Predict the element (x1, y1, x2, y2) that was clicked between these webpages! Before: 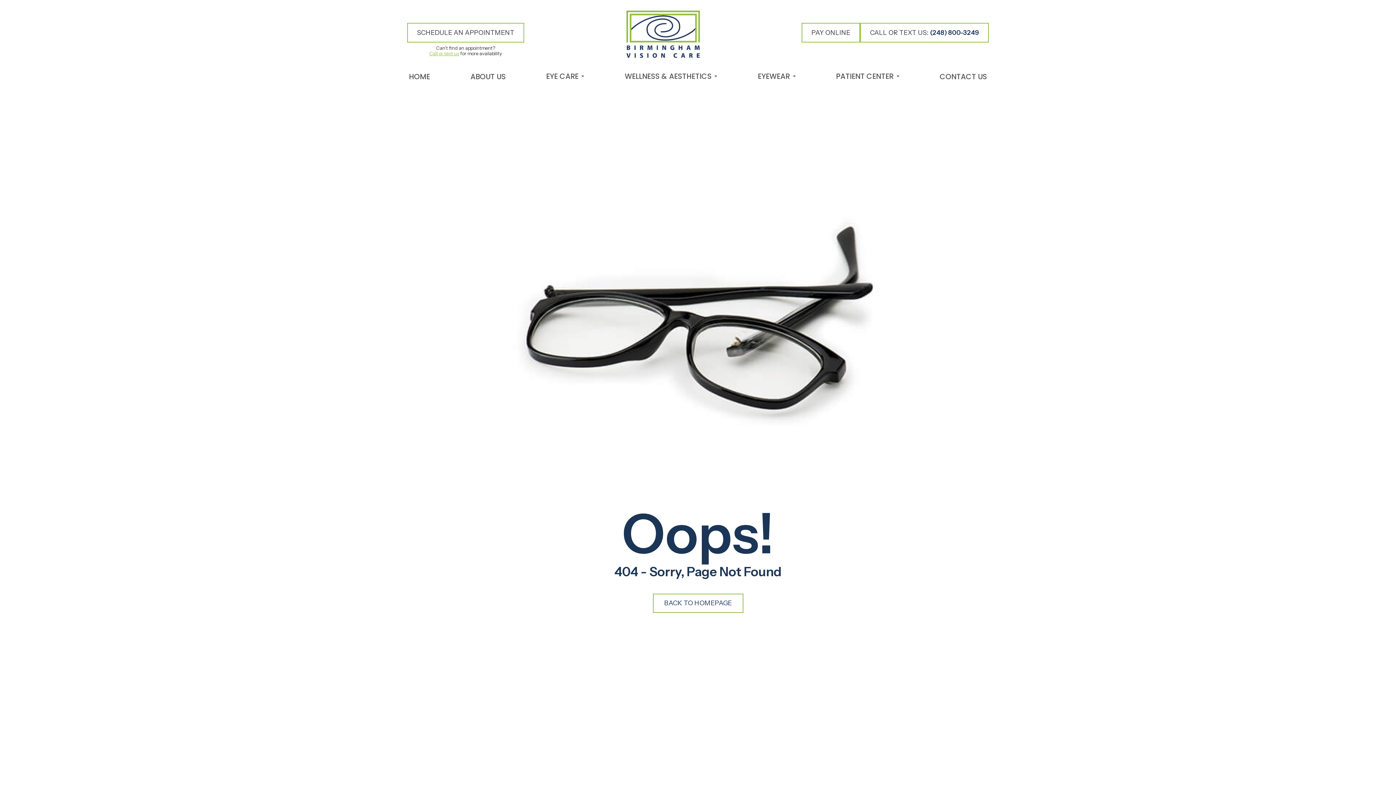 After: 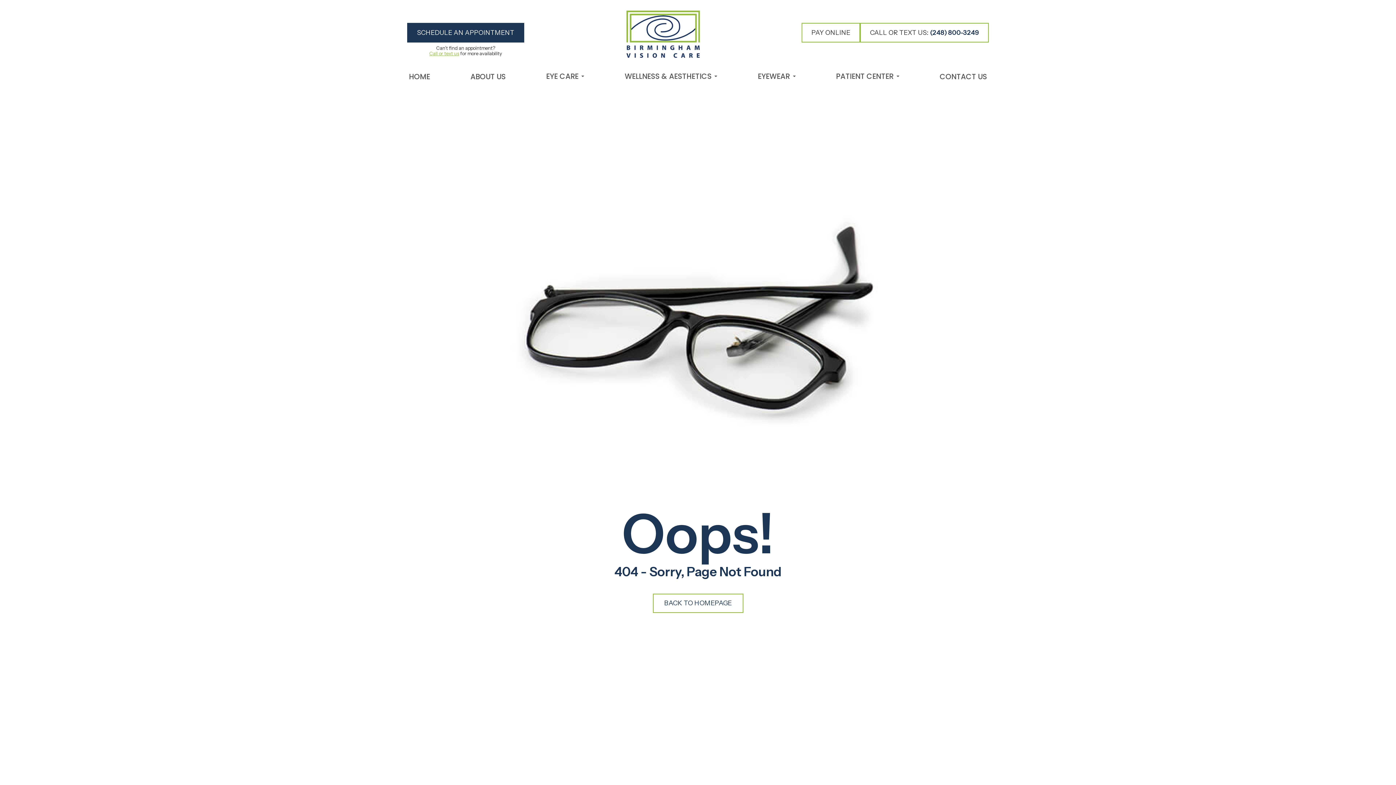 Action: bbox: (407, 23, 524, 42) label: SCHEDULE AN APPOINTMENT